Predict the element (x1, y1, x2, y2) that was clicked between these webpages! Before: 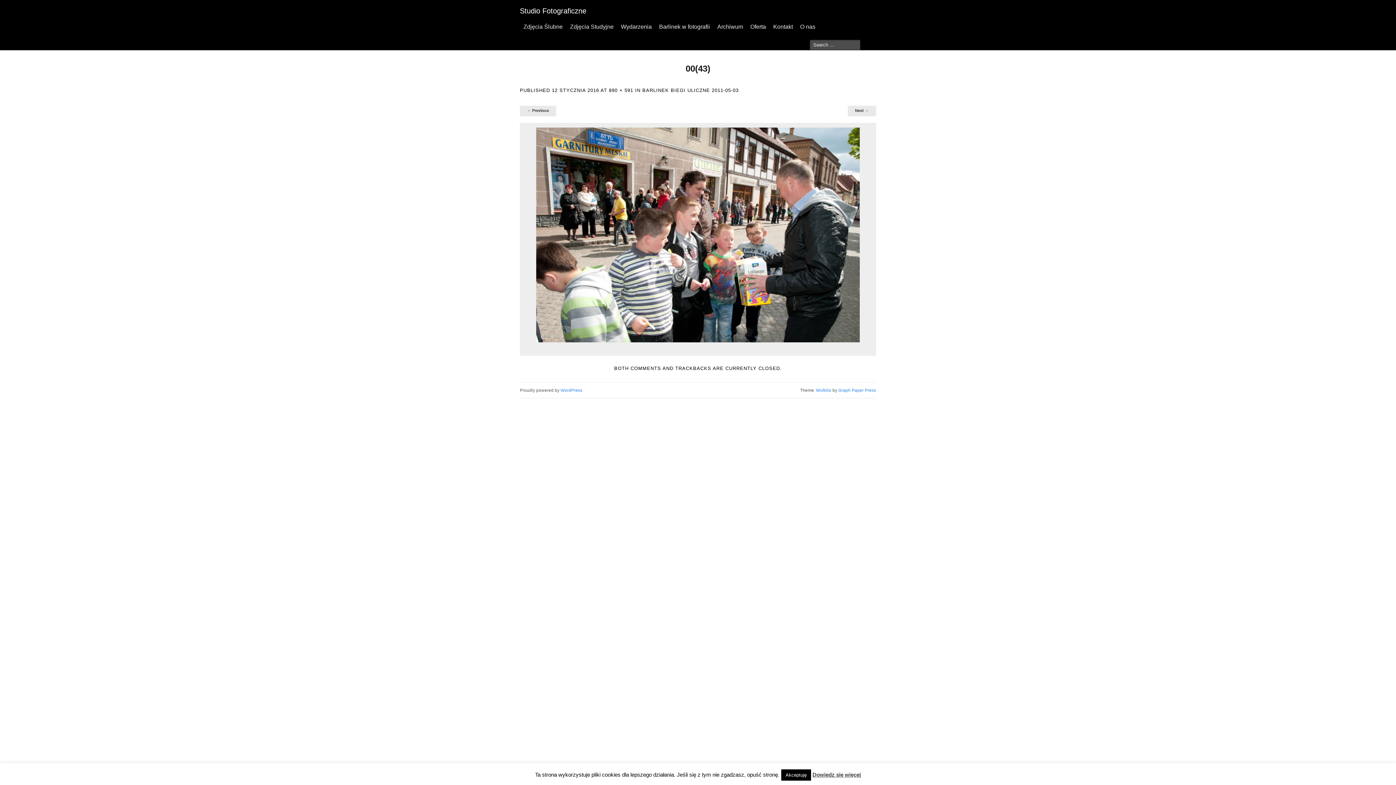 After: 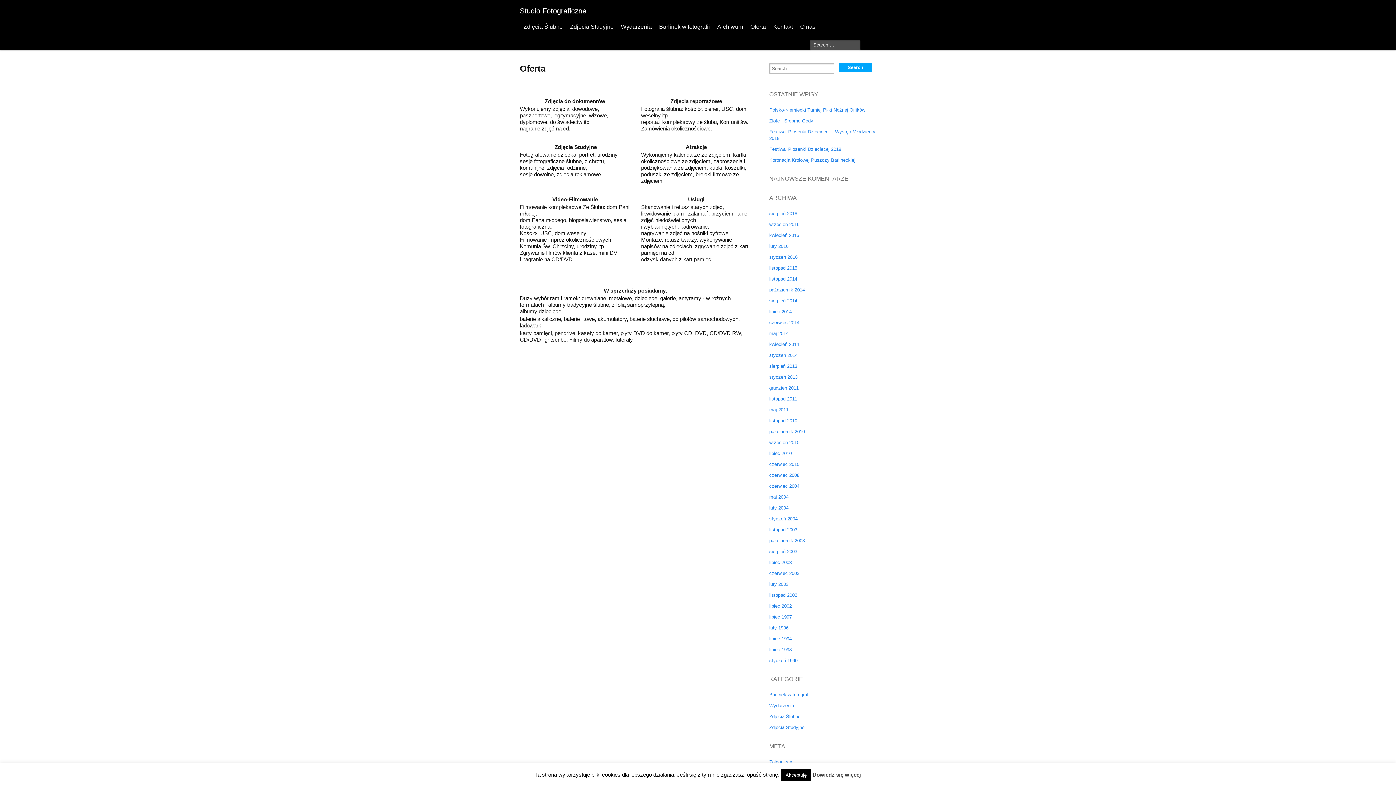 Action: label: Oferta bbox: (746, 19, 769, 34)